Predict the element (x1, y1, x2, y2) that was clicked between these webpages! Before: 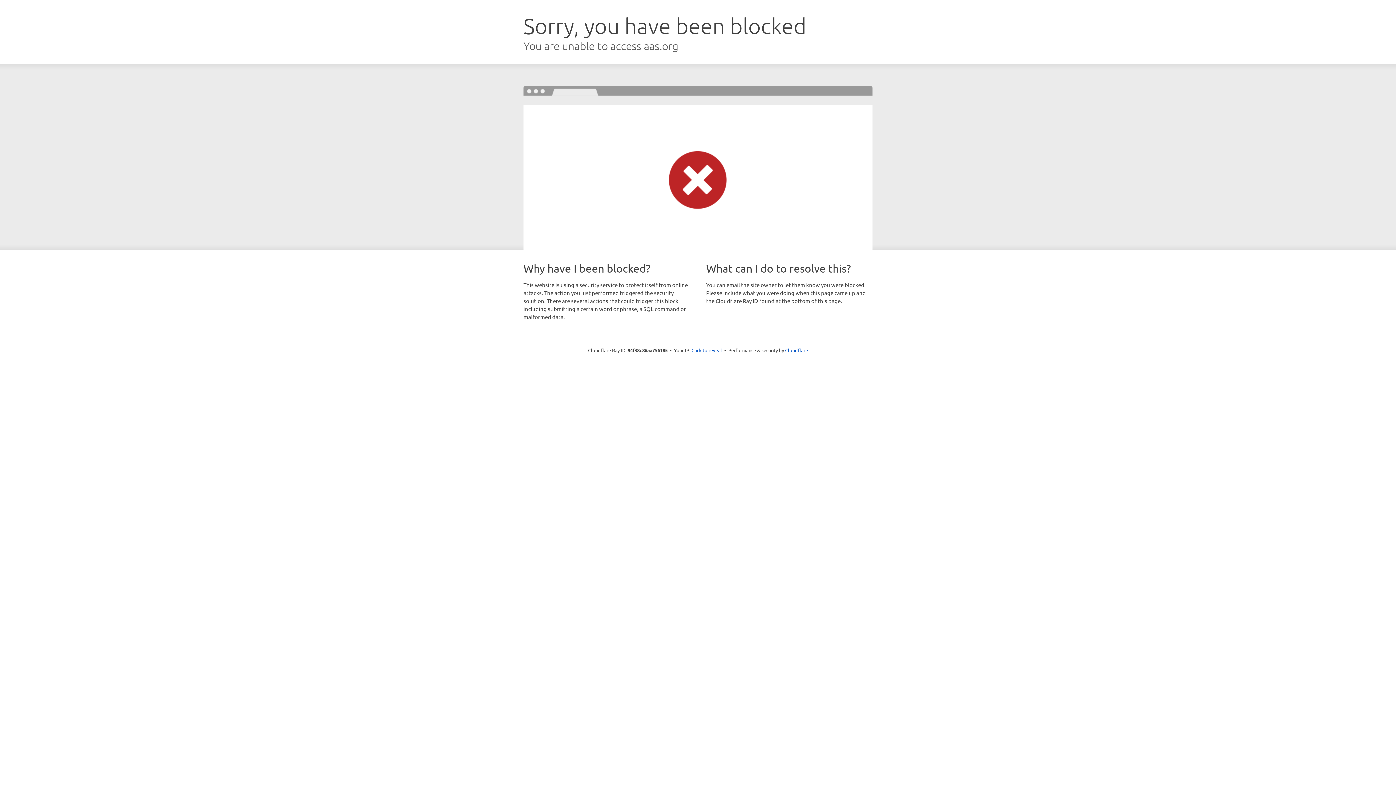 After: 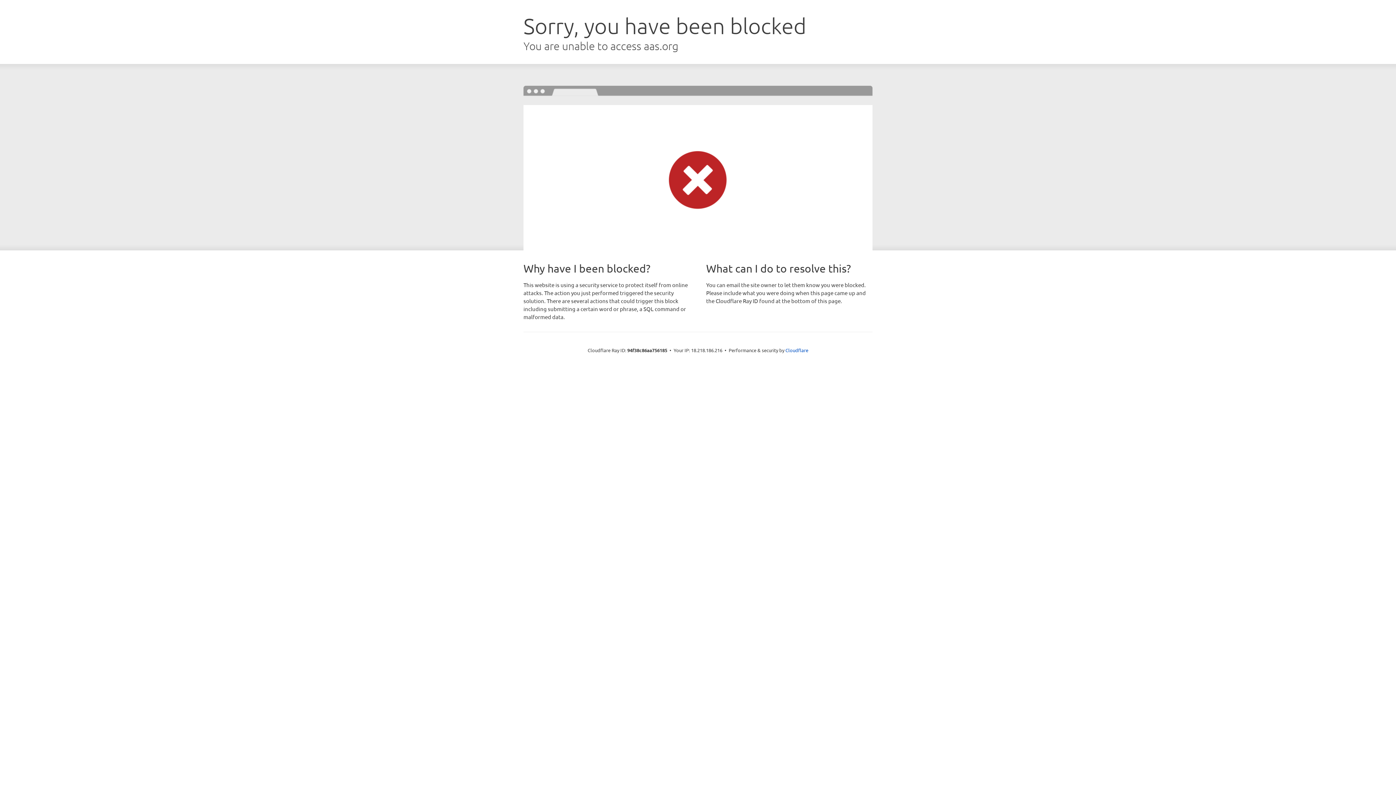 Action: label: Click to reveal bbox: (691, 346, 722, 353)